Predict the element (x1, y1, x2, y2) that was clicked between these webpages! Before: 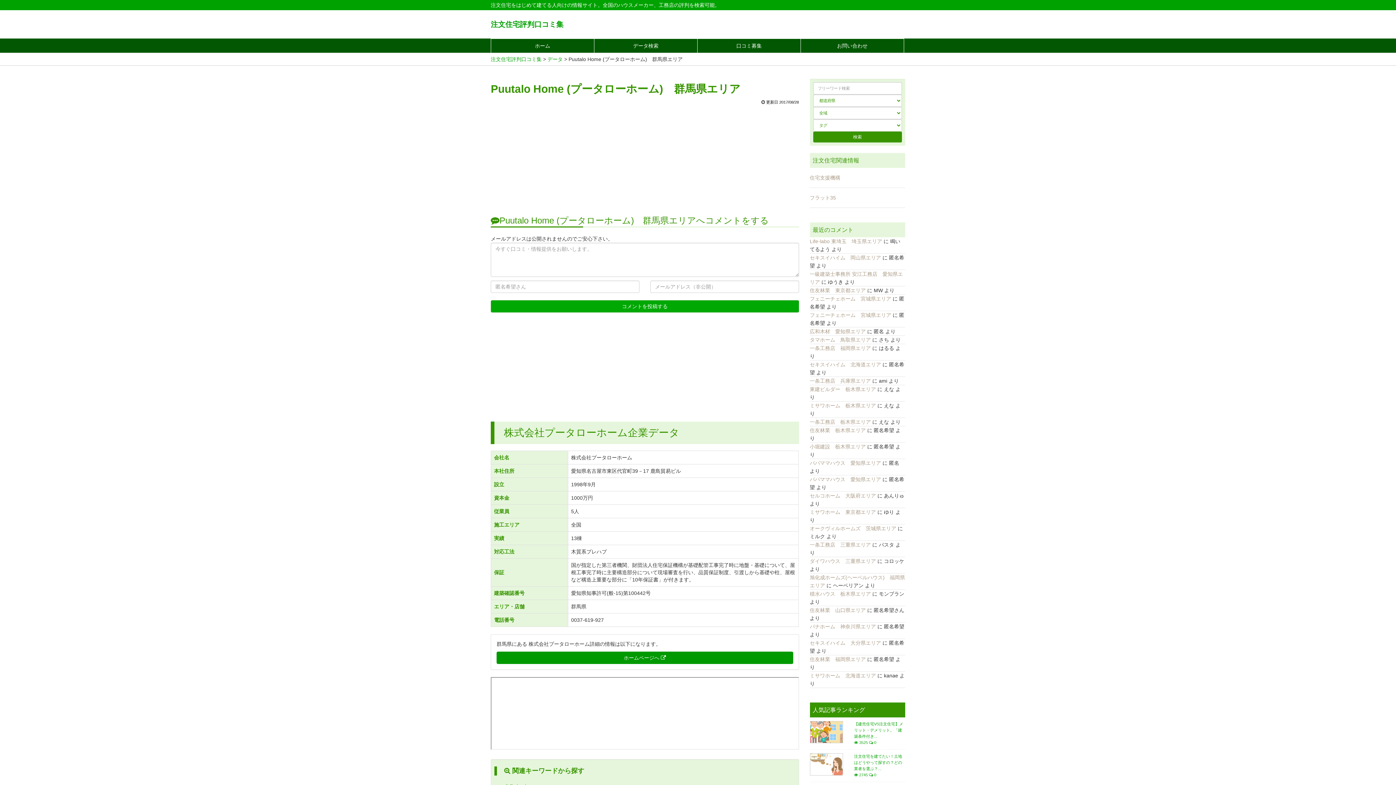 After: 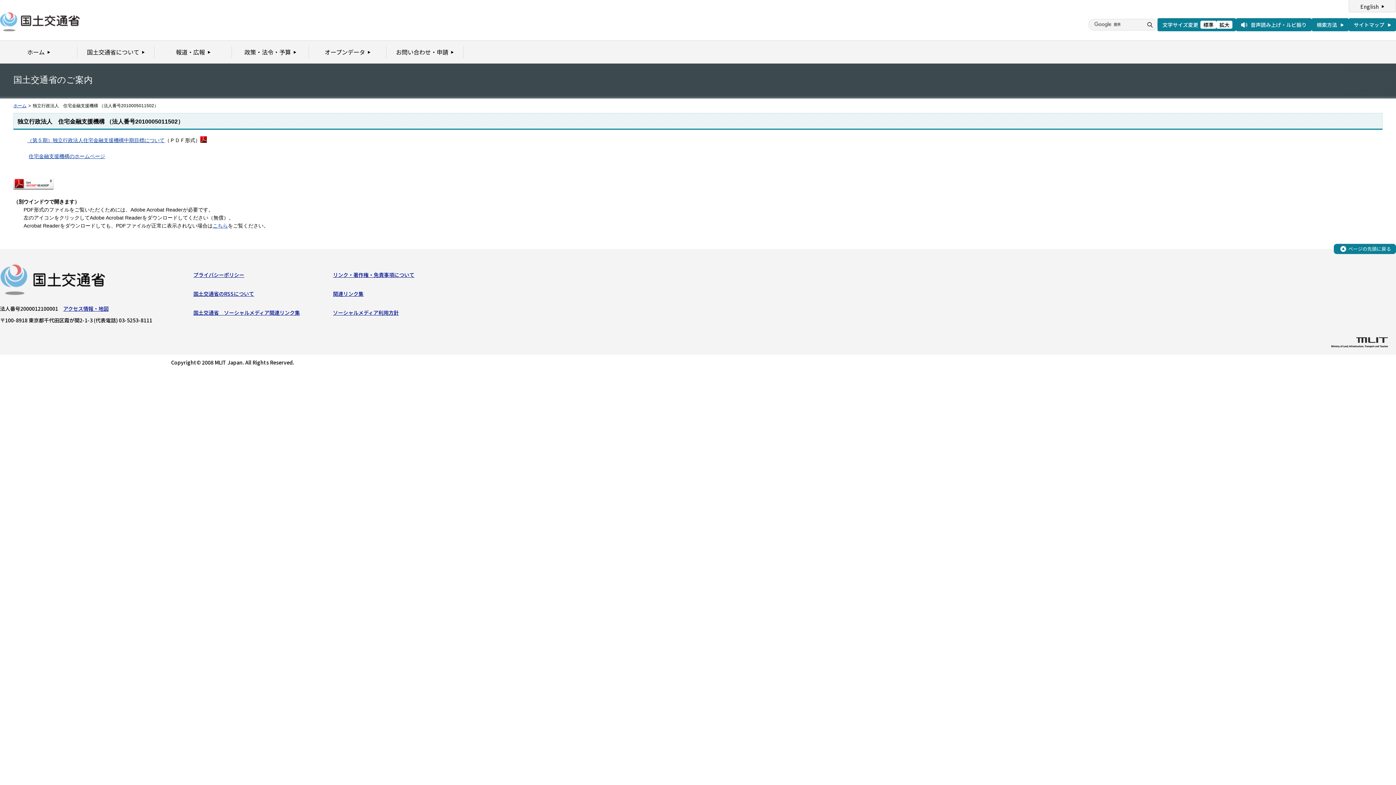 Action: bbox: (810, 168, 905, 187) label: 住宅支援機構